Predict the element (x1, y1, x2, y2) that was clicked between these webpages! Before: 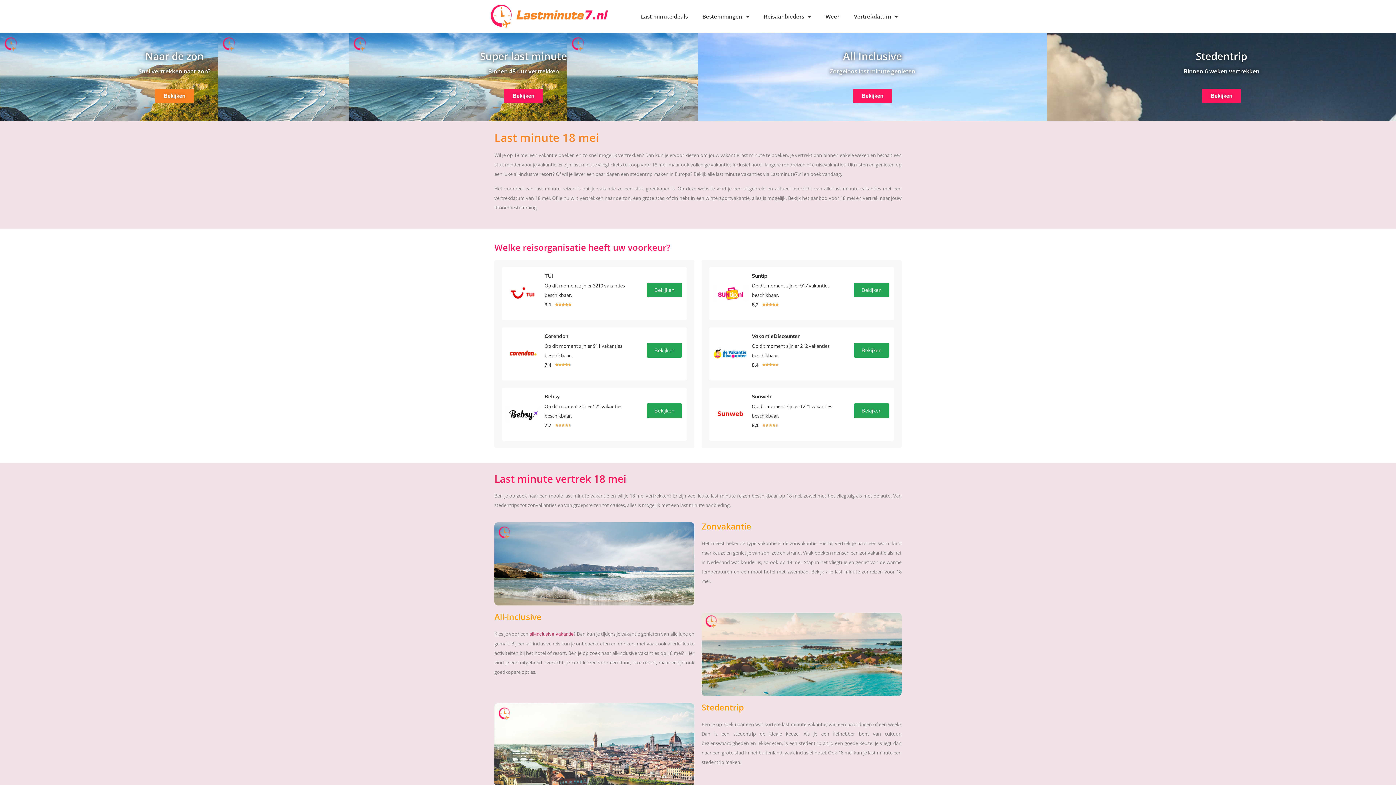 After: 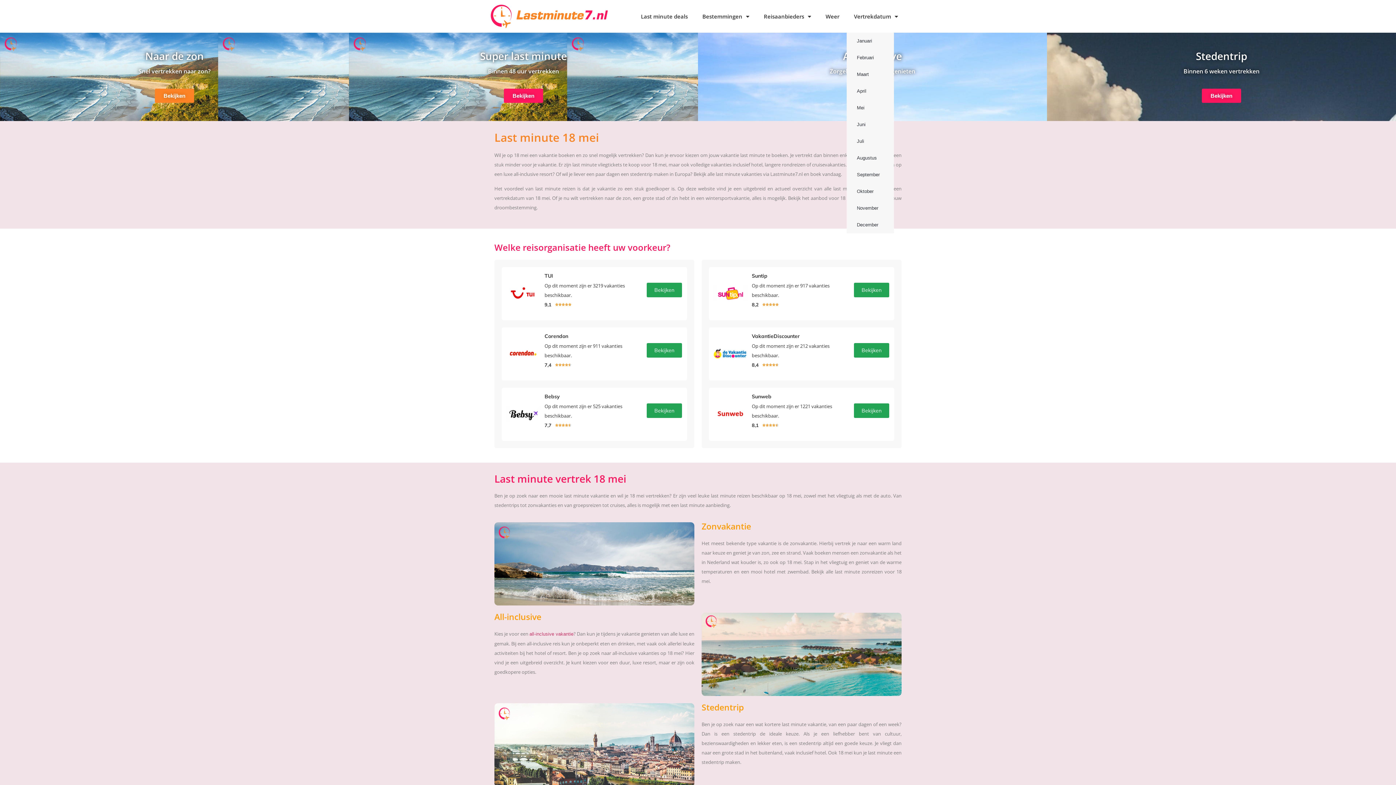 Action: bbox: (846, 0, 905, 32) label: Vertrekdatum